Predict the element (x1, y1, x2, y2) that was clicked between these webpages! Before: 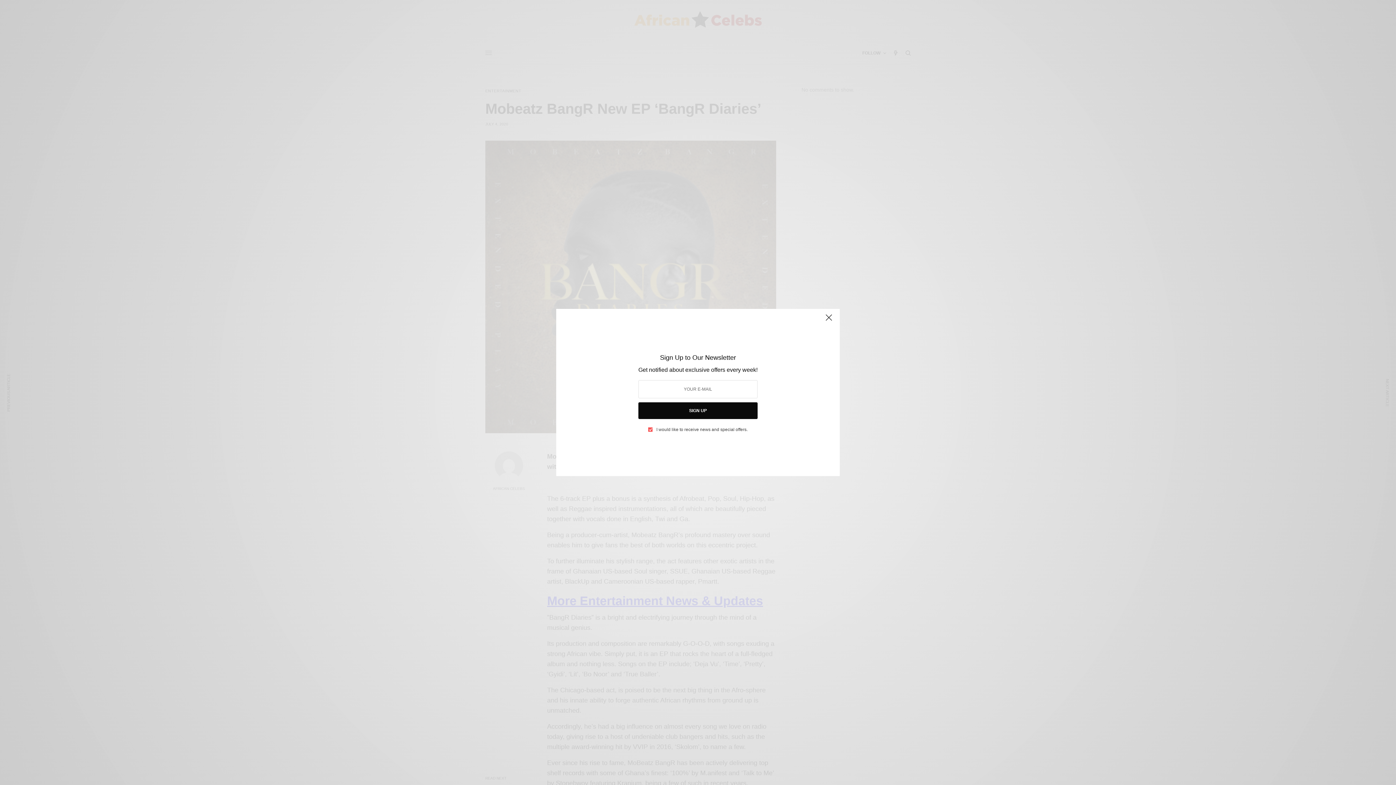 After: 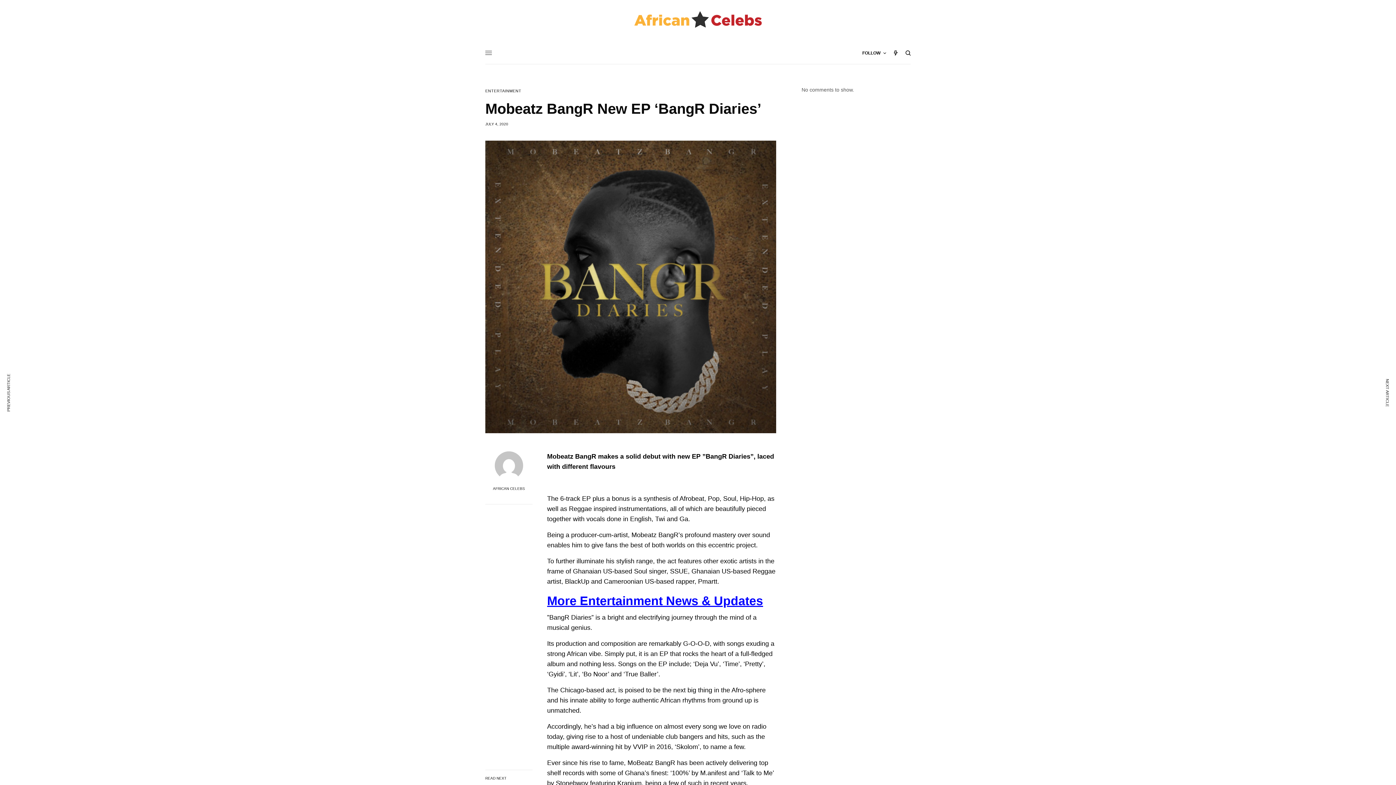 Action: bbox: (818, 315, 832, 330)